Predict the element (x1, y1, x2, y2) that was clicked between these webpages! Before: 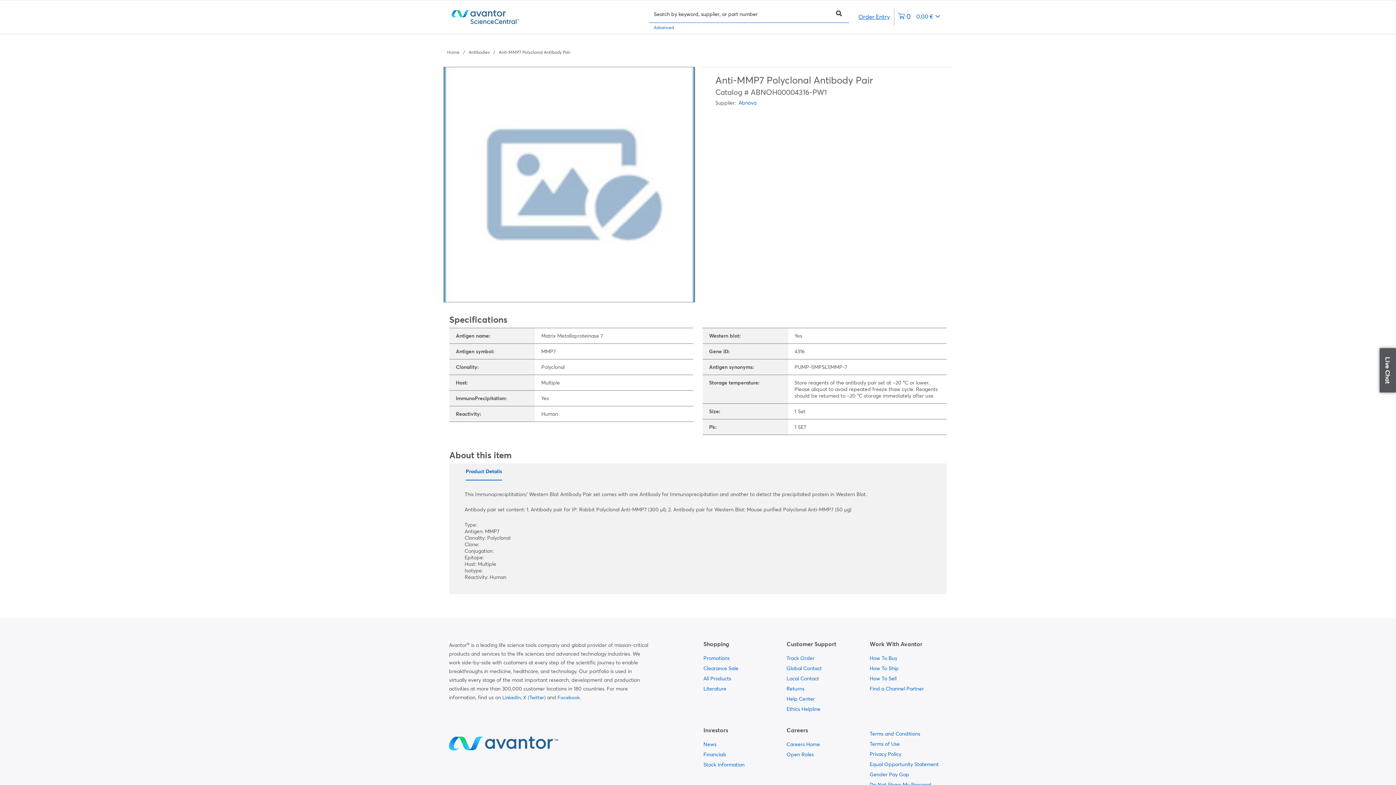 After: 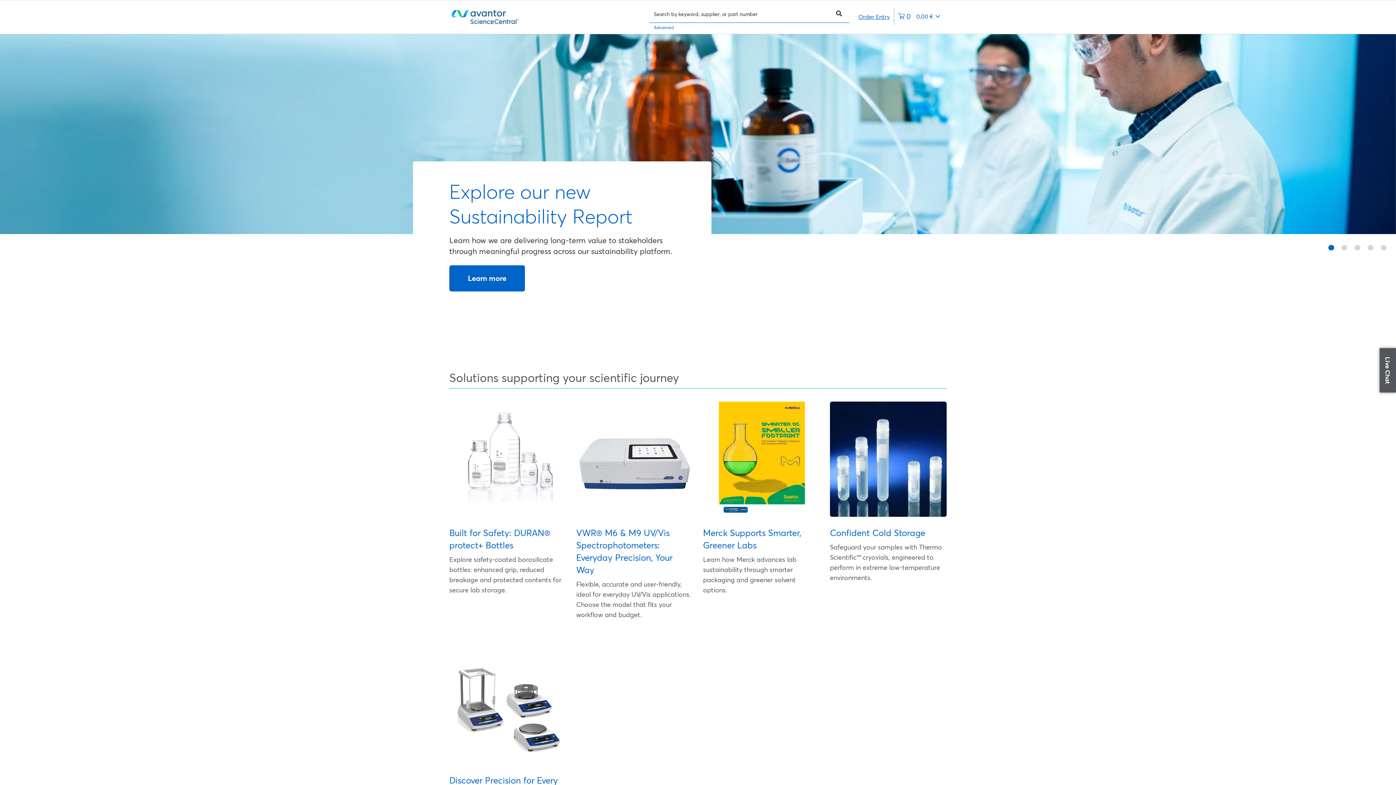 Action: bbox: (447, 10, 556, 23)